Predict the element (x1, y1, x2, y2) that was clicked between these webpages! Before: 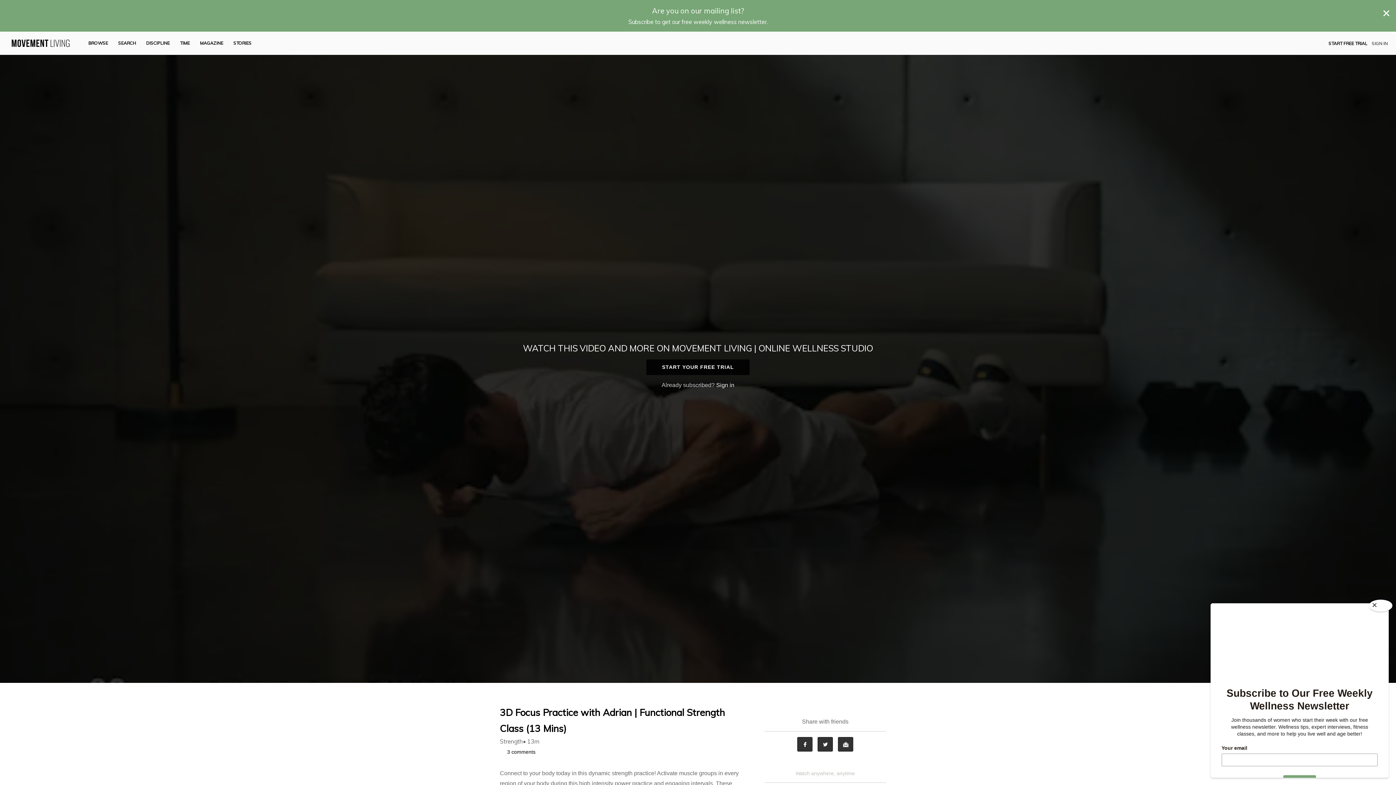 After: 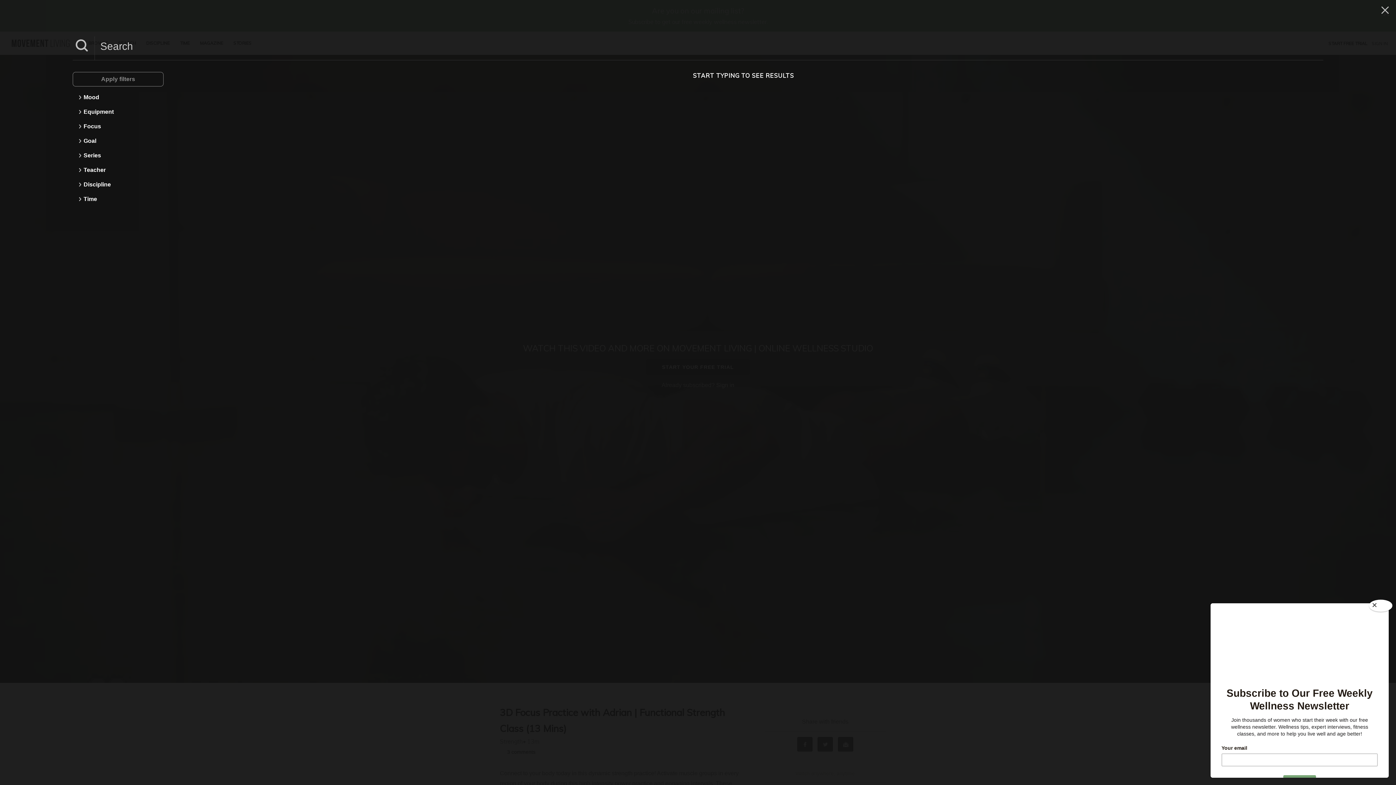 Action: bbox: (118, 41, 136, 45) label: SEARCH